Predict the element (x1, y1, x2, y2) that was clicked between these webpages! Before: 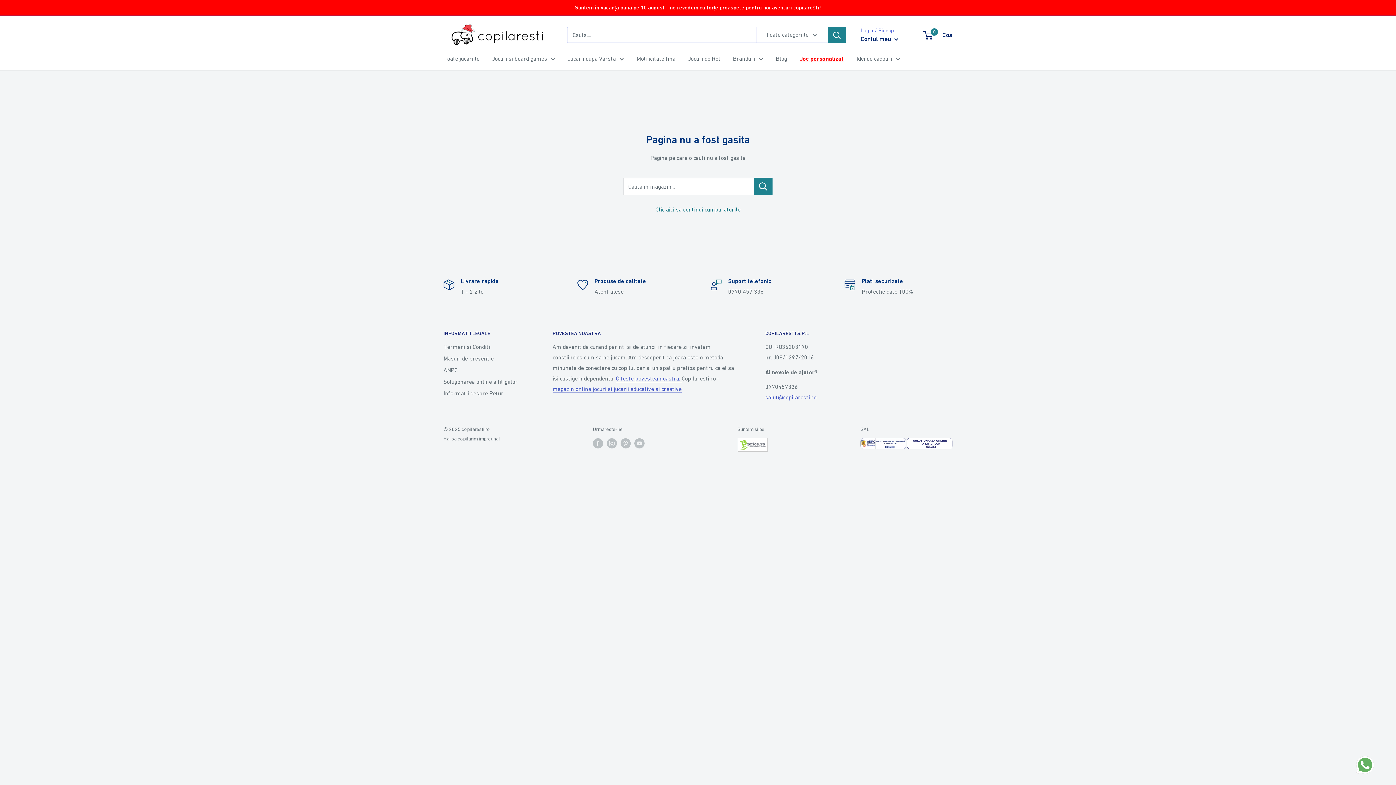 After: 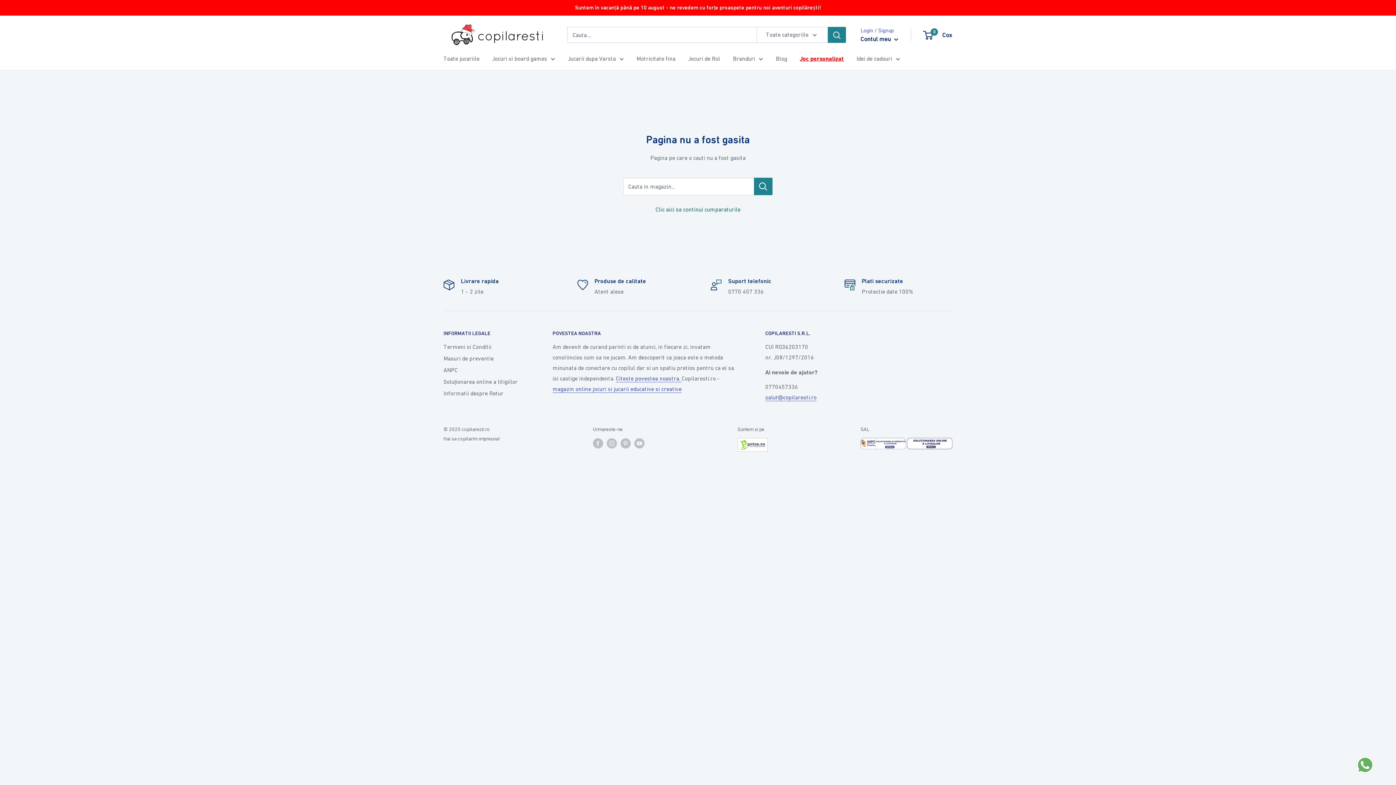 Action: bbox: (907, 439, 952, 445)